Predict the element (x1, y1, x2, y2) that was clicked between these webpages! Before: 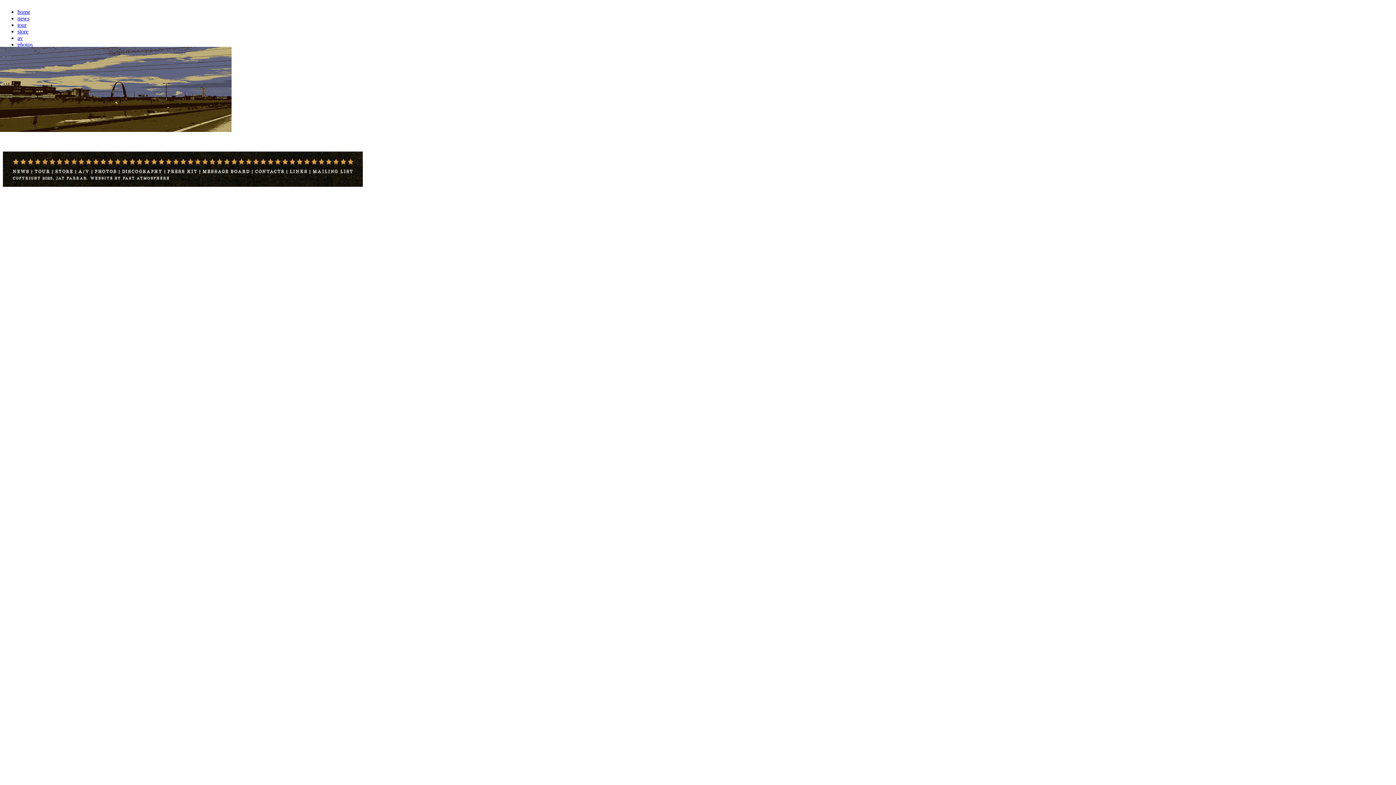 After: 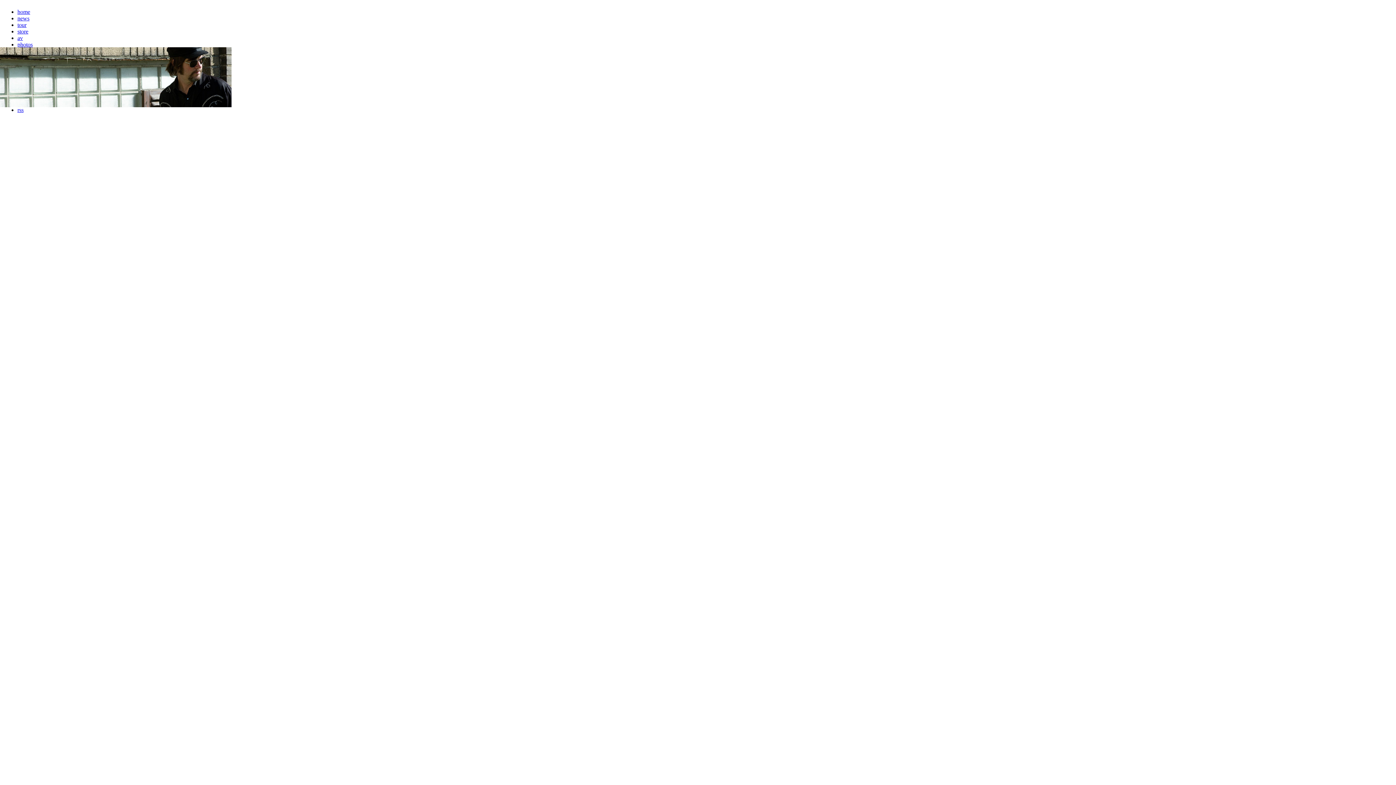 Action: label: av bbox: (17, 34, 22, 41)